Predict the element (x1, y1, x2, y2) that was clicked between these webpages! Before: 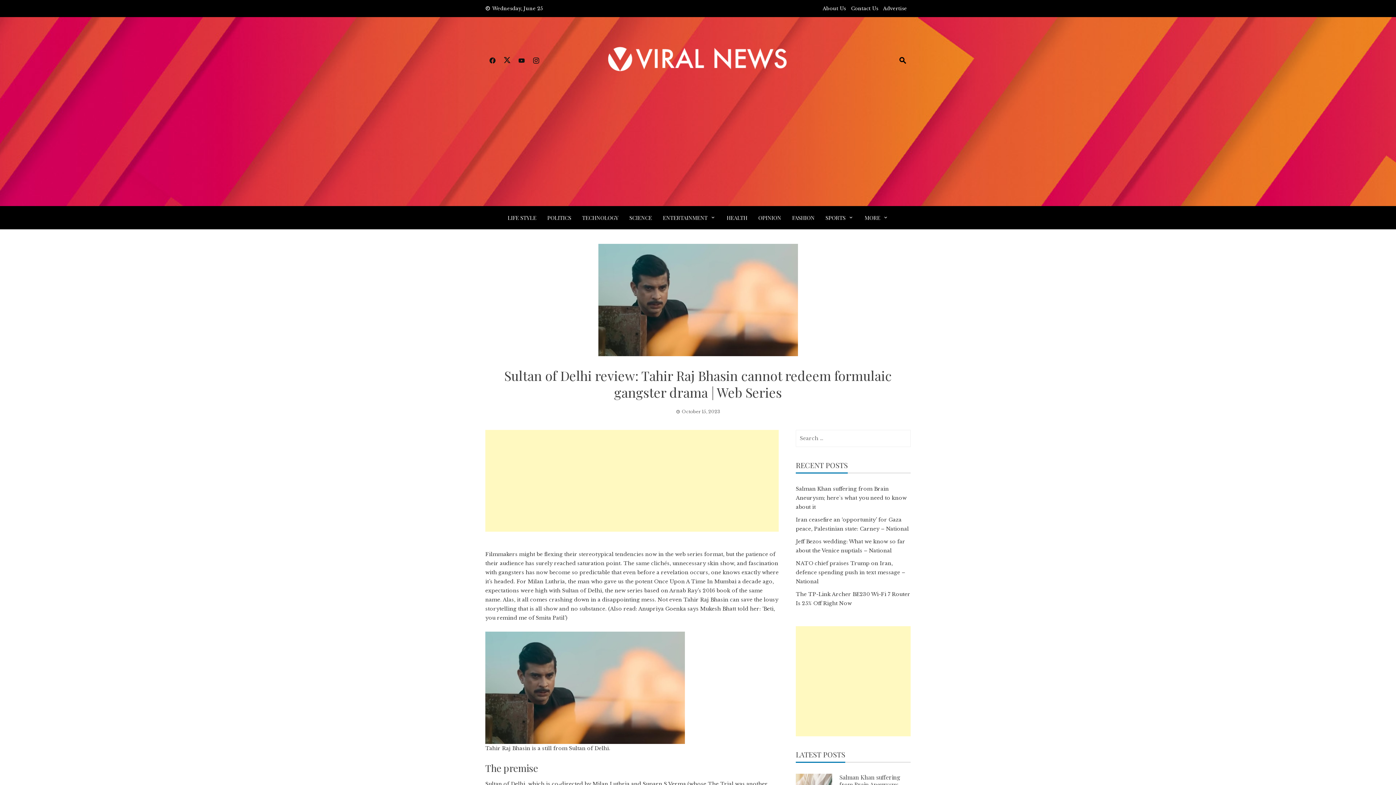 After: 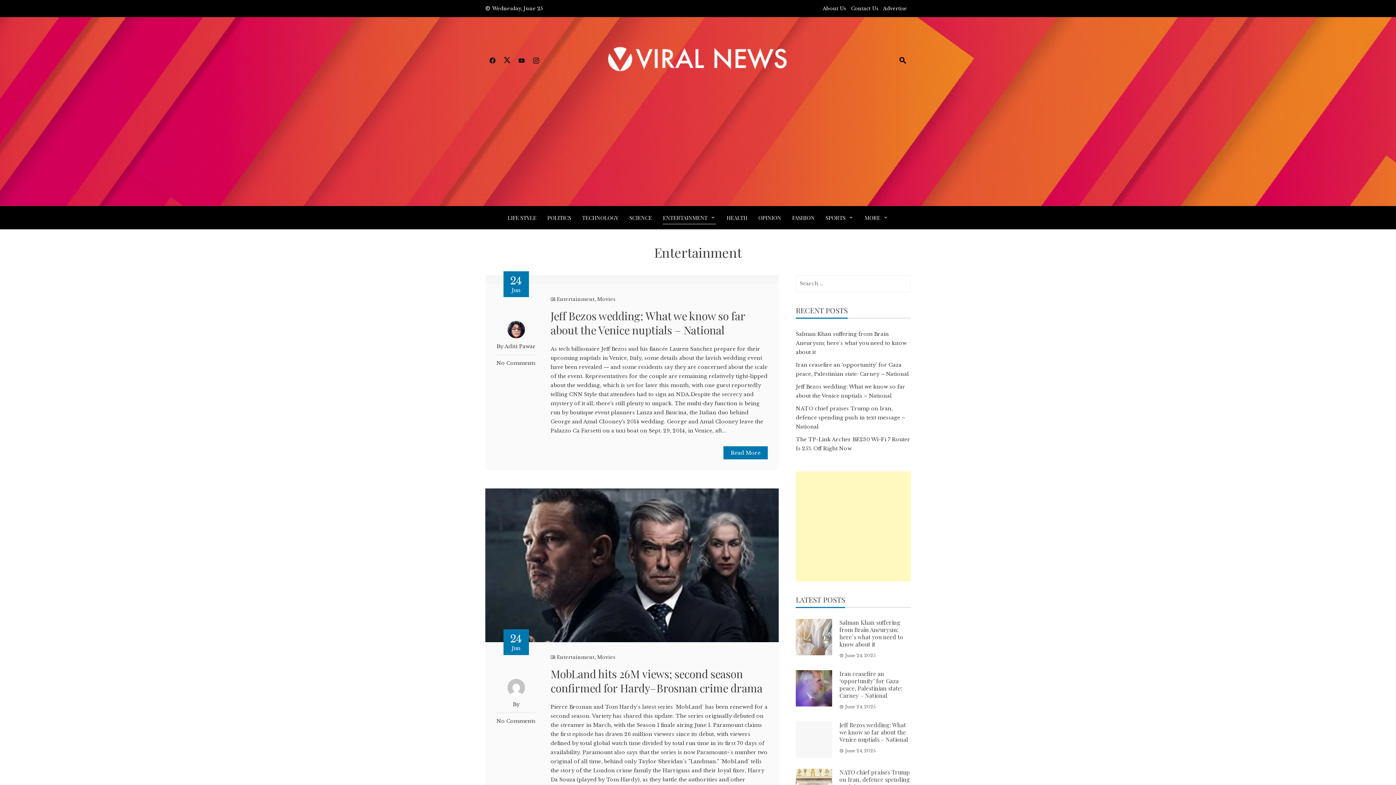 Action: label: ENTERTAINMENT bbox: (663, 212, 715, 223)